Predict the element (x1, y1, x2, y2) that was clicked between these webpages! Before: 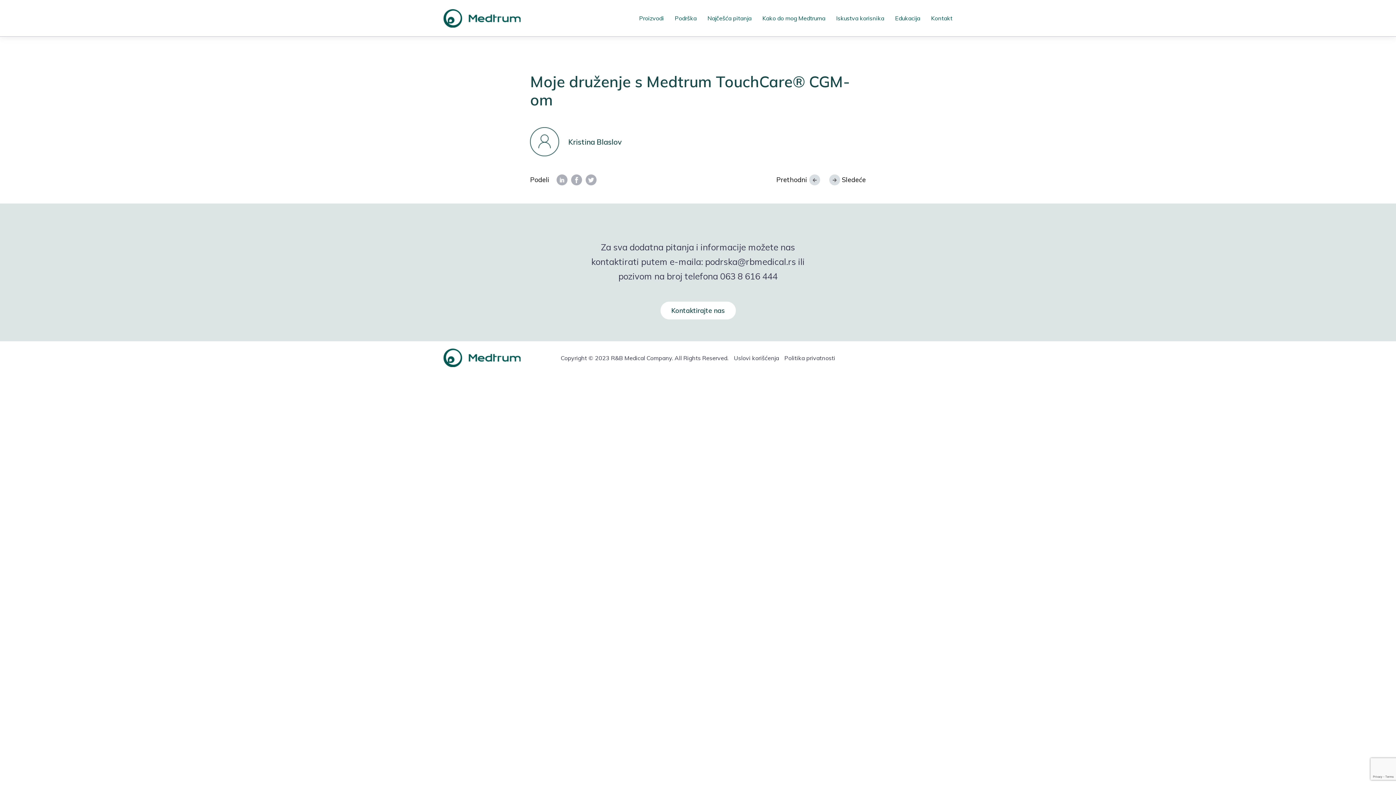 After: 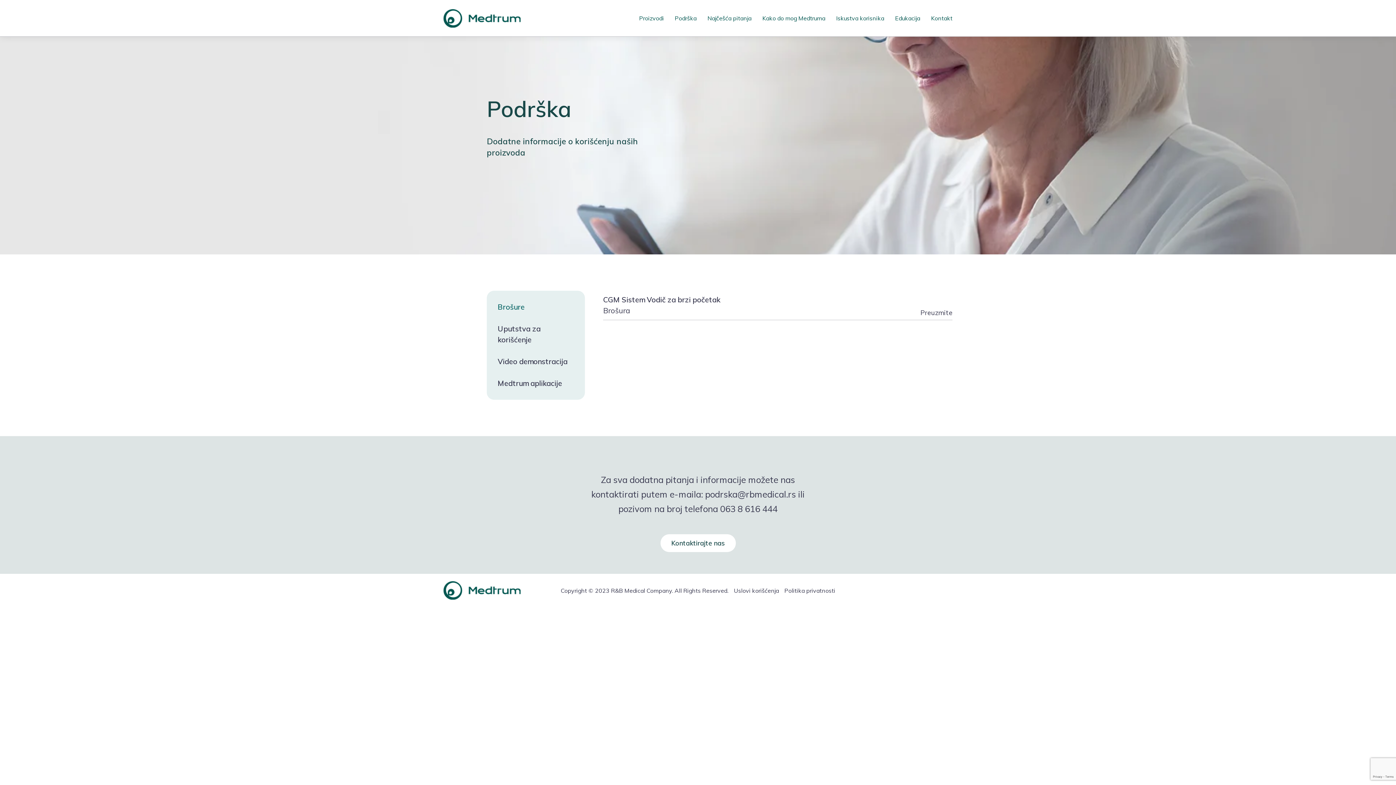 Action: bbox: (674, 0, 696, 36) label: Podrška